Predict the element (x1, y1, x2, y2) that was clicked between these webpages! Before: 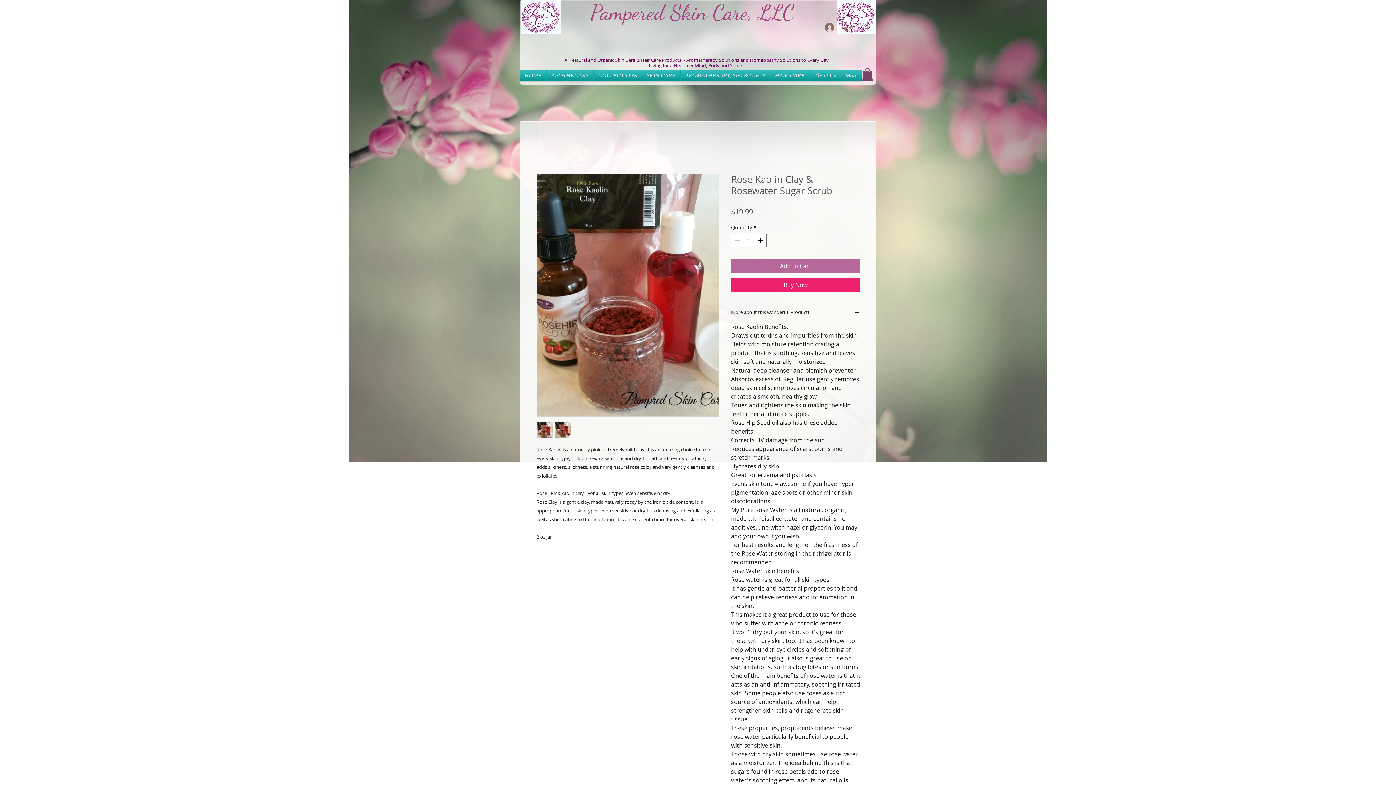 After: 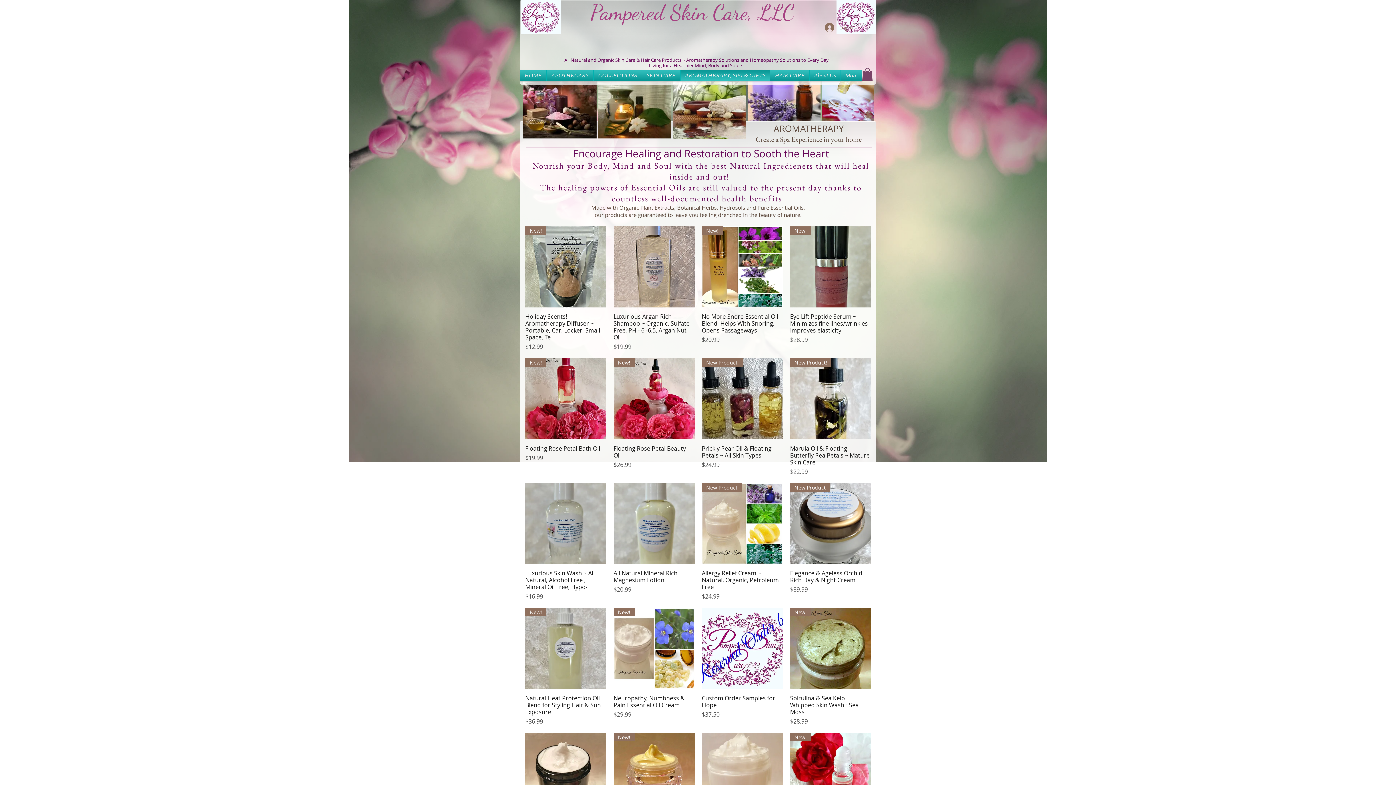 Action: label: AROMATHERAPY, SPA & GIFTS bbox: (680, 70, 770, 81)